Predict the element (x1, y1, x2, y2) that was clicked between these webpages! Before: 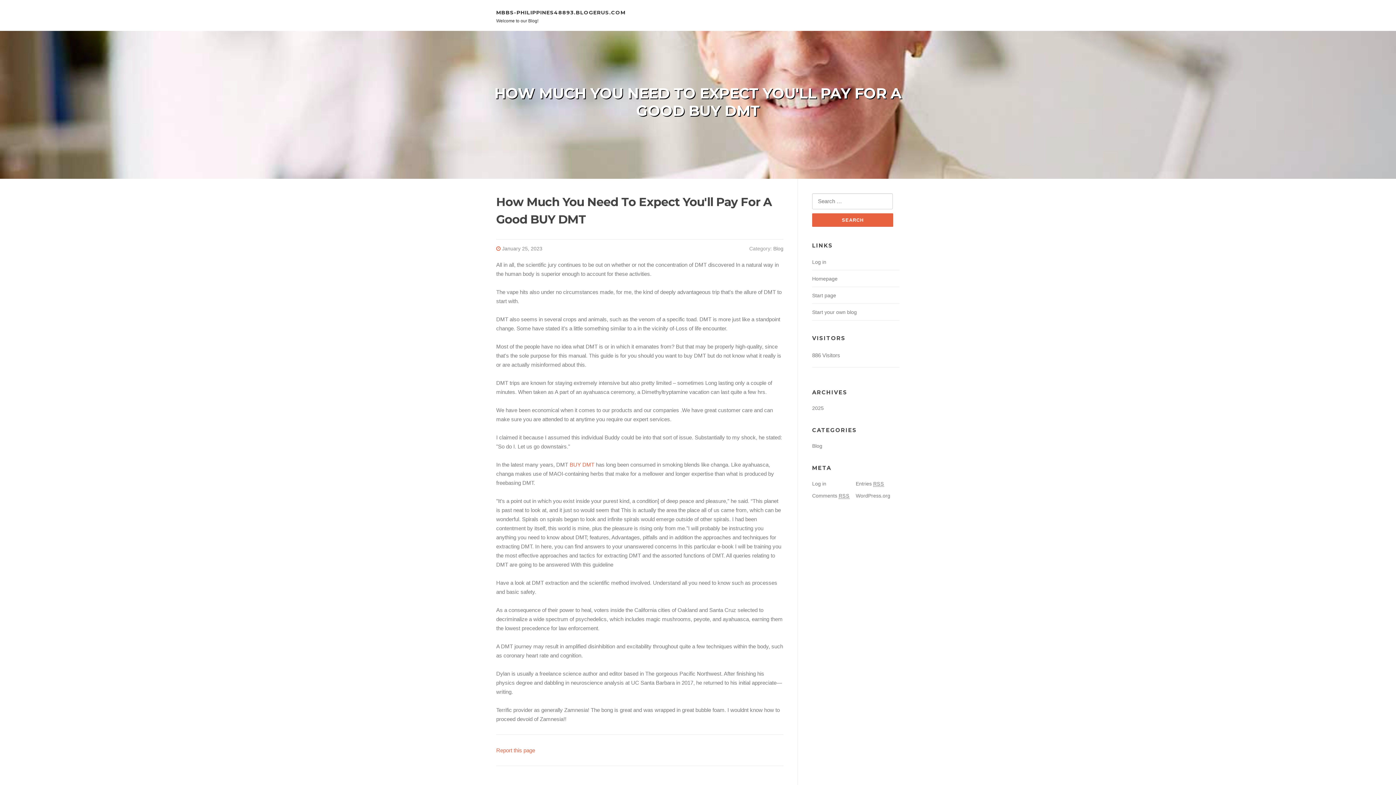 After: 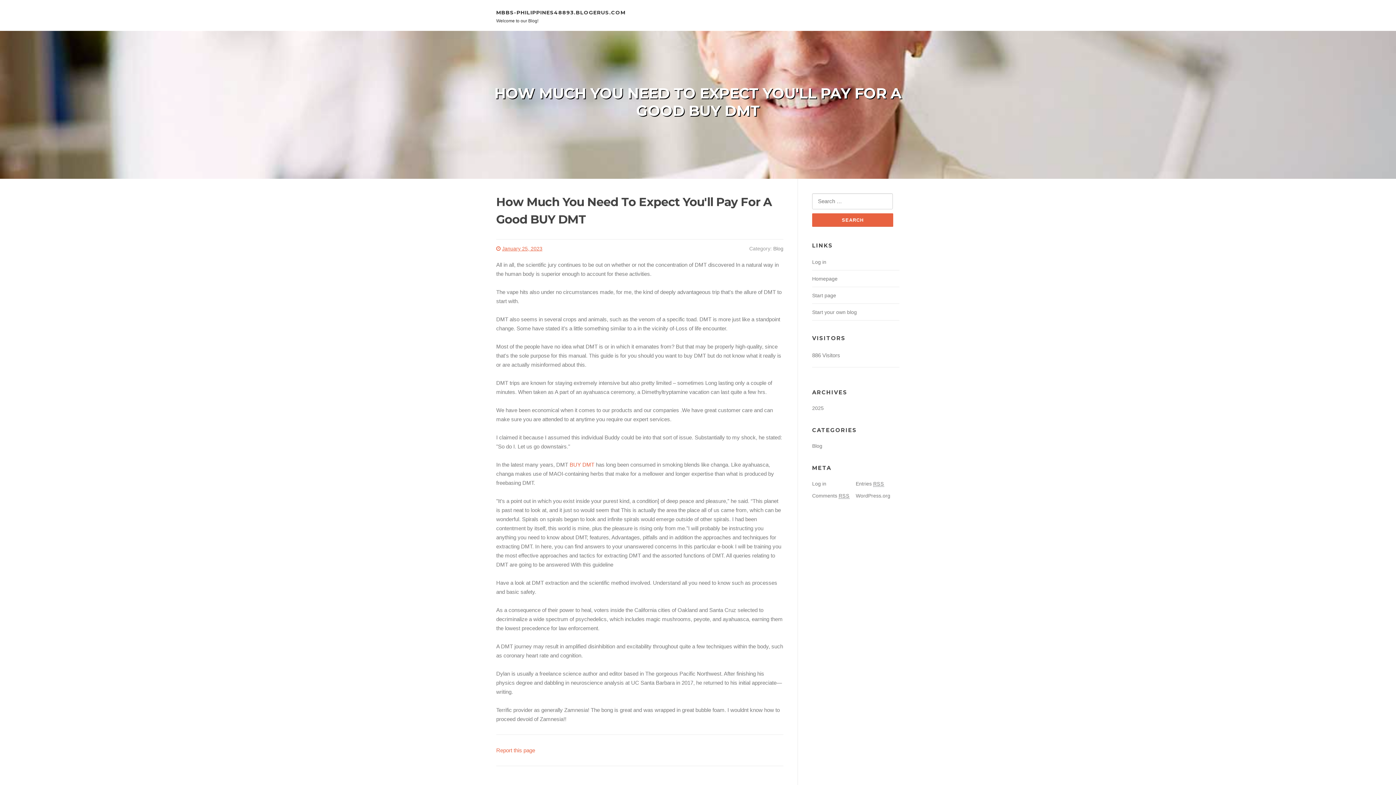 Action: bbox: (502, 245, 542, 251) label: January 25, 2023